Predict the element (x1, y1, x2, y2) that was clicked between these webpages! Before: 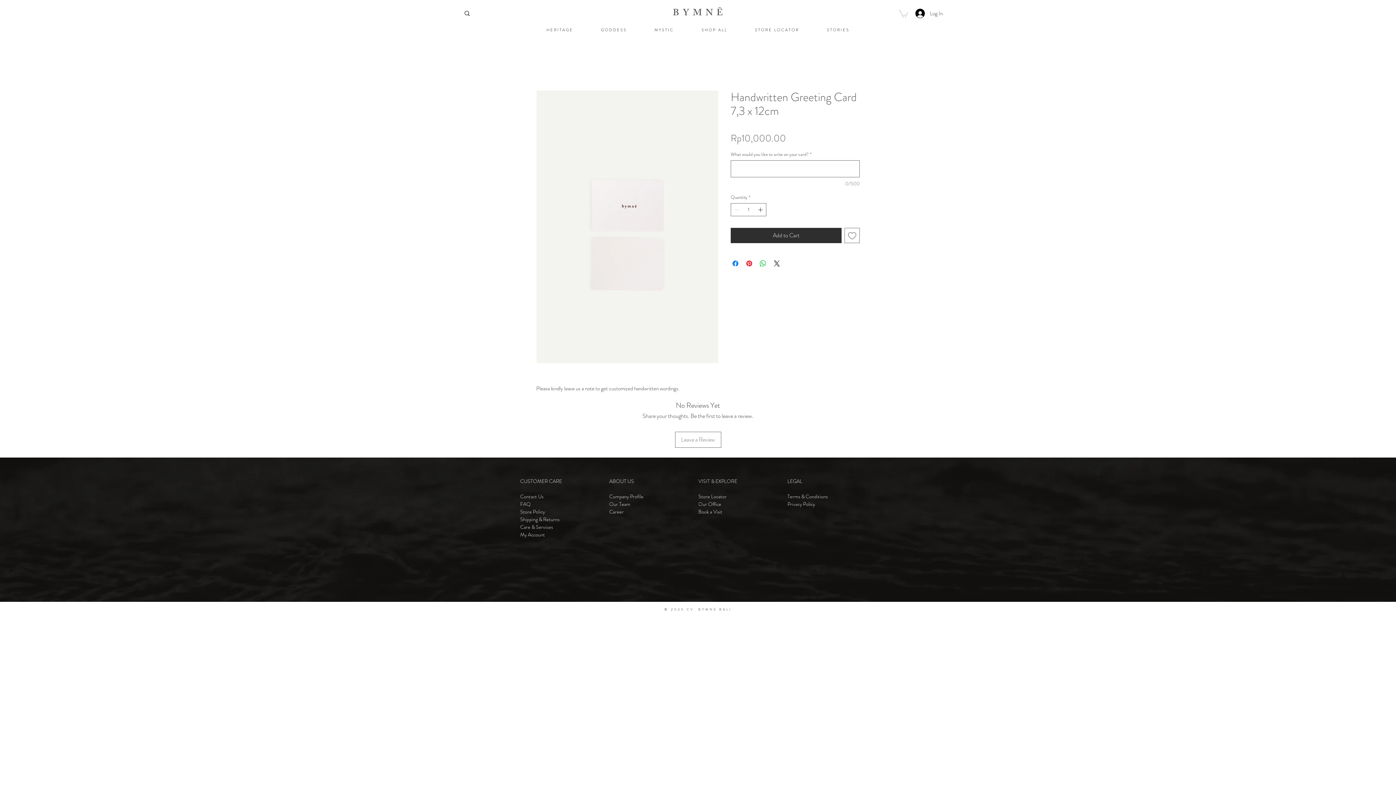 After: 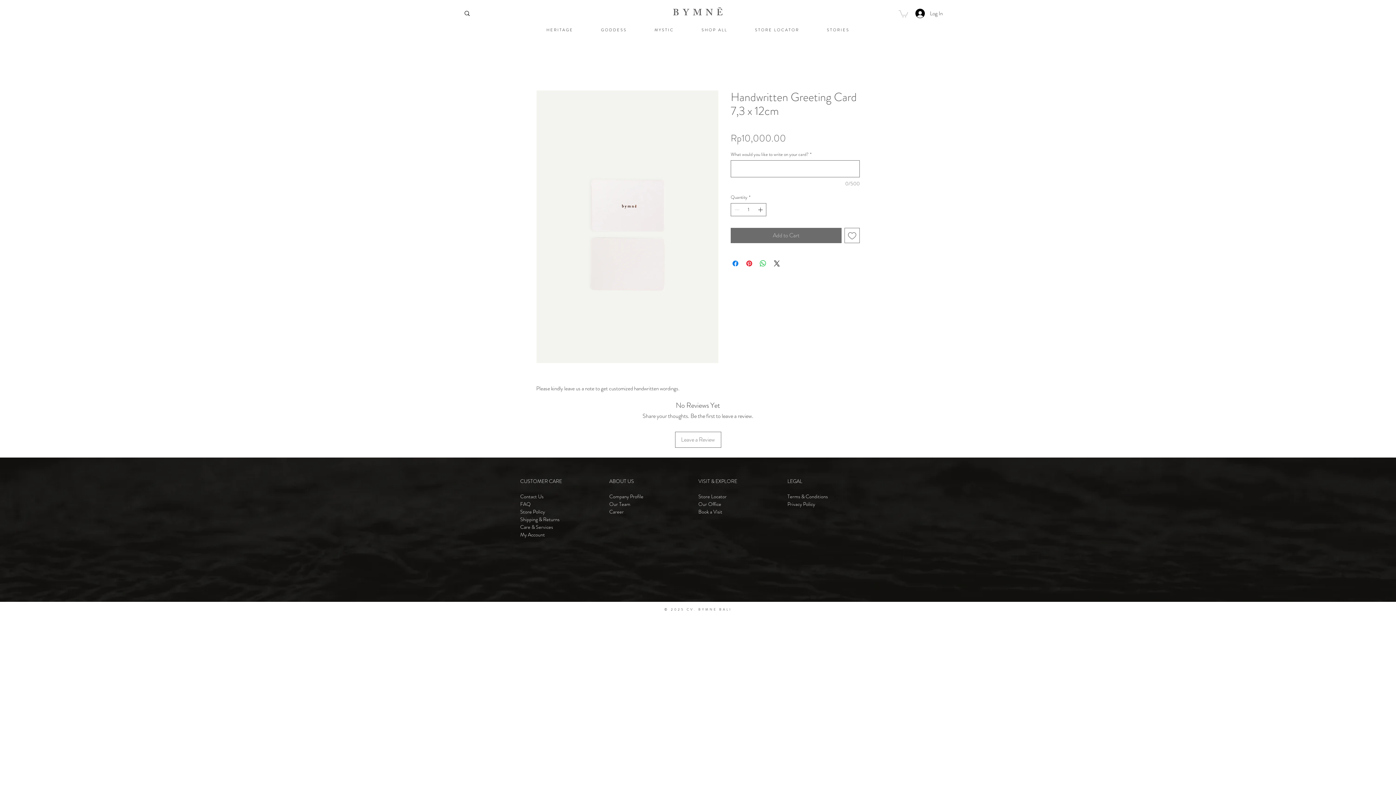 Action: label: Add to Cart bbox: (730, 227, 841, 243)